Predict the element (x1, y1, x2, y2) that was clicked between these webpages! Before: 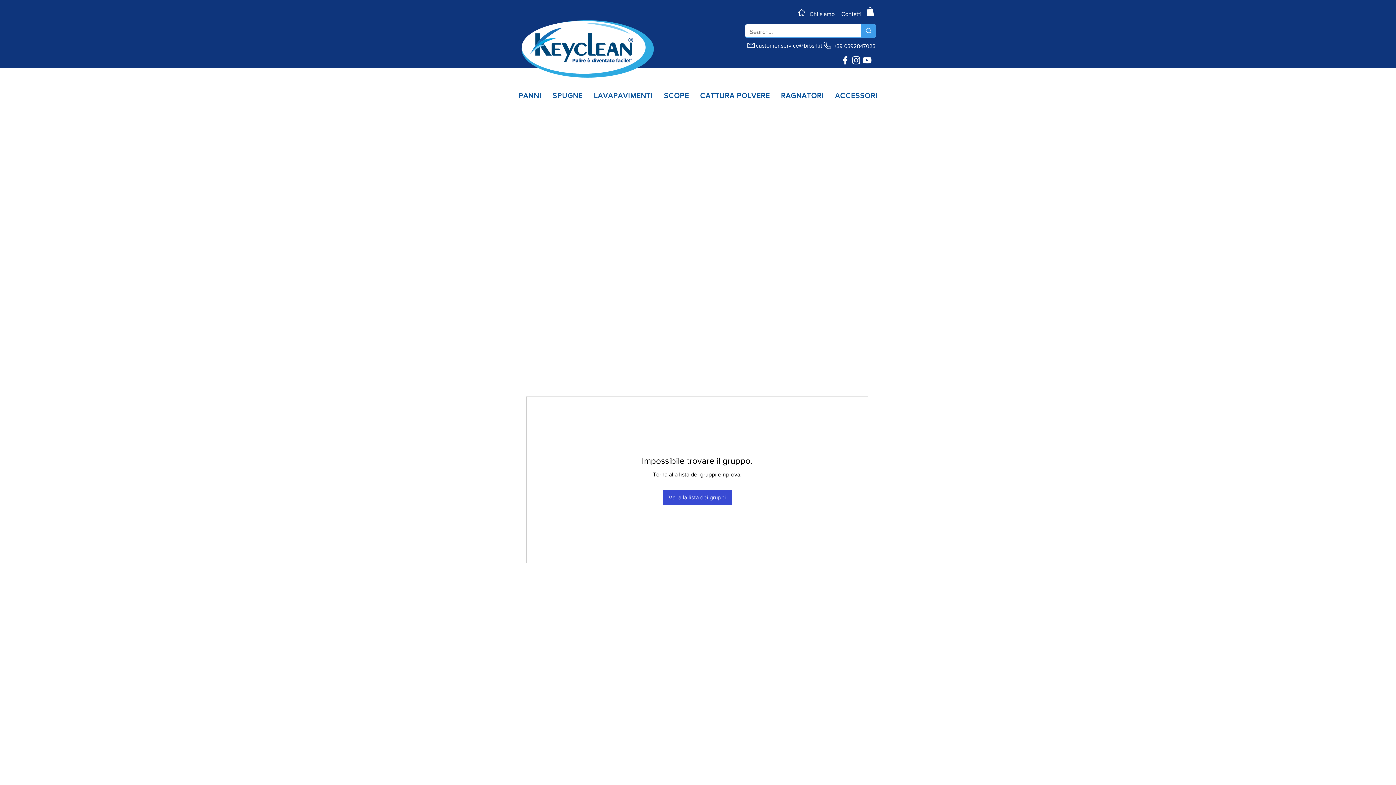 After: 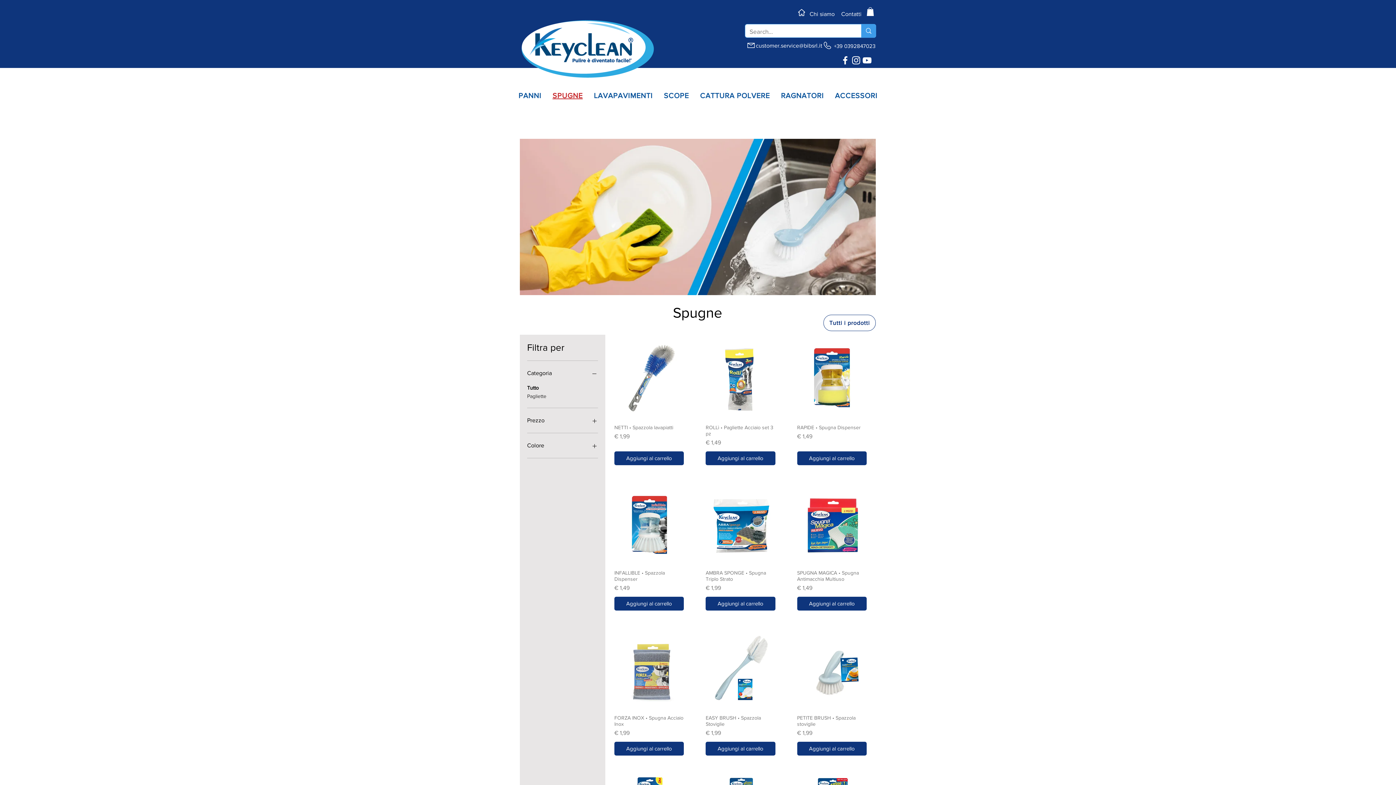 Action: bbox: (547, 88, 588, 102) label: SPUGNE